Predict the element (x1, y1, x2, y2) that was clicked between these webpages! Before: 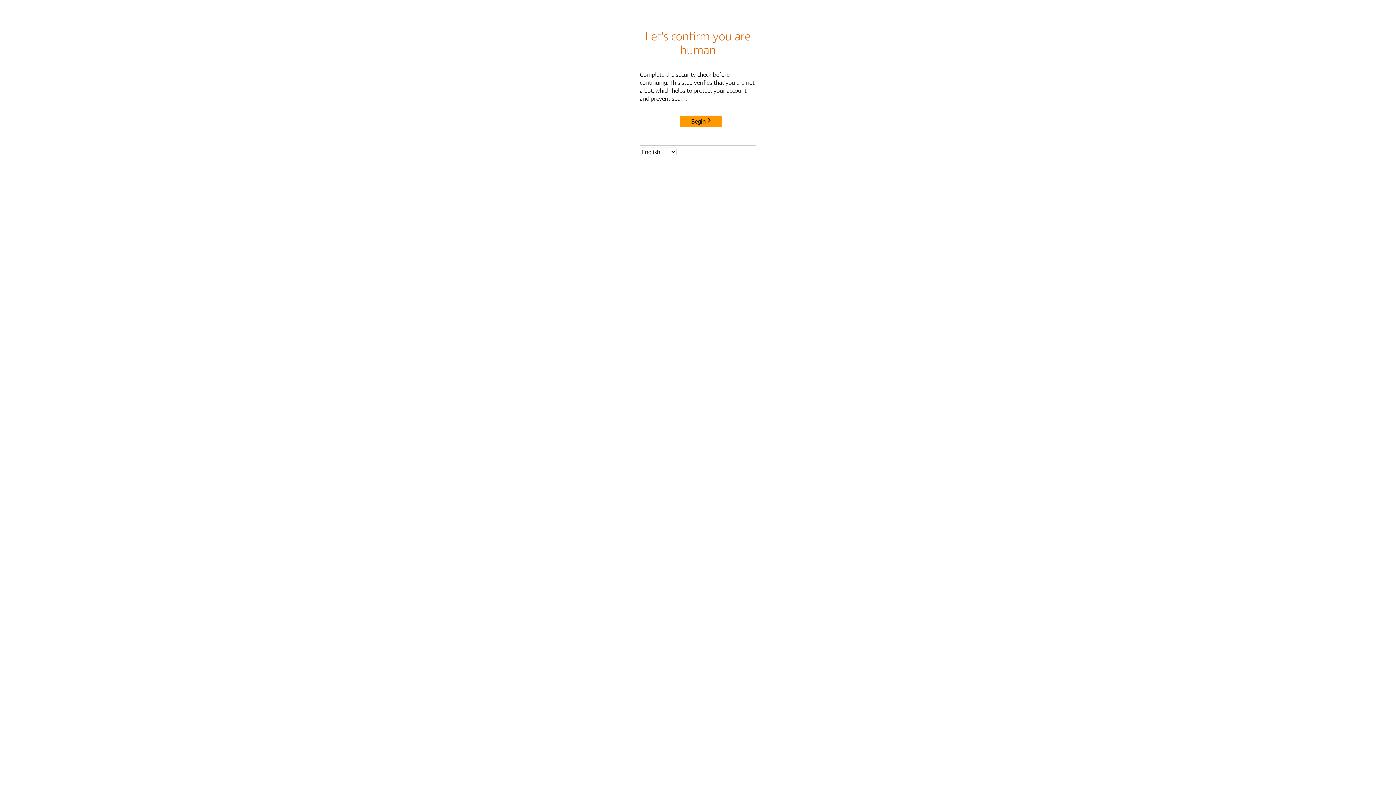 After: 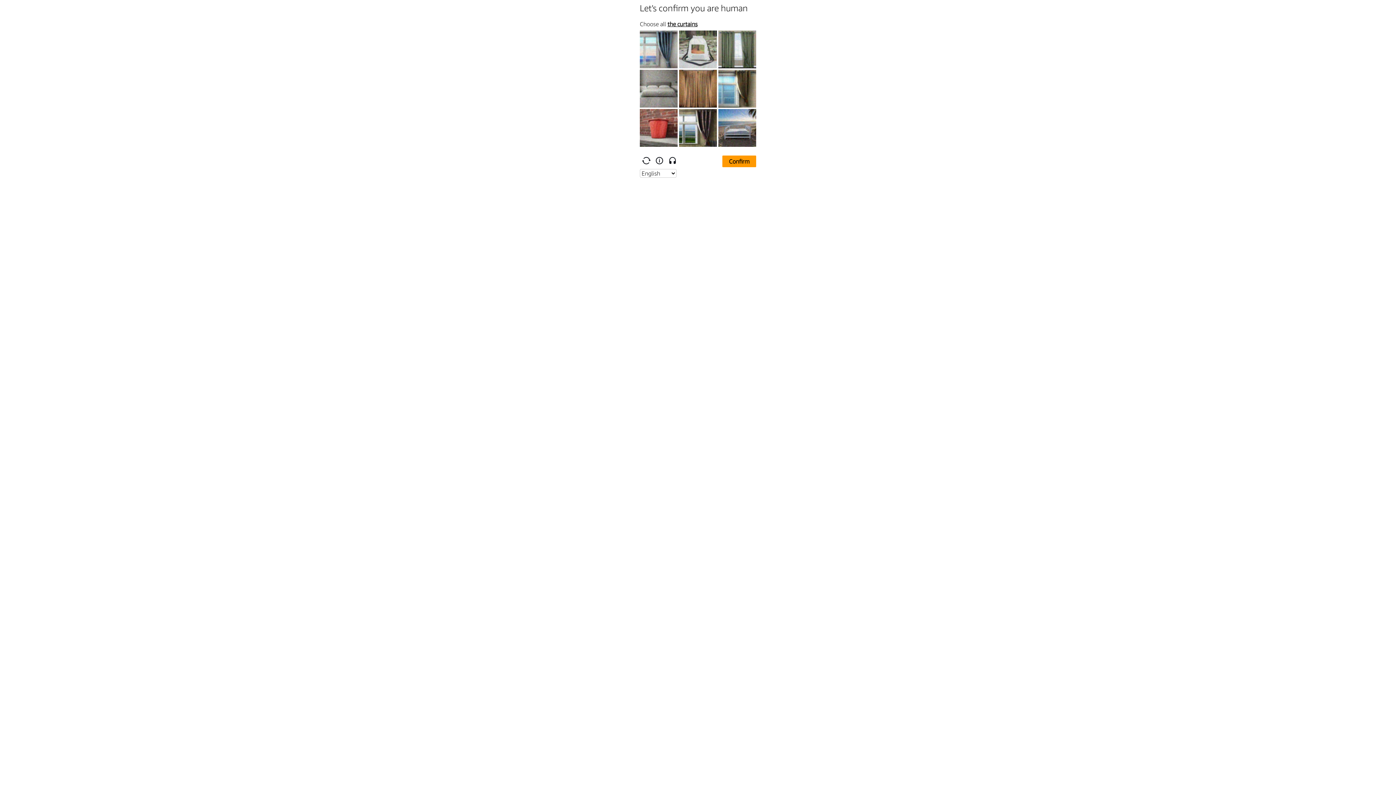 Action: label: Begin bbox: (680, 115, 722, 127)